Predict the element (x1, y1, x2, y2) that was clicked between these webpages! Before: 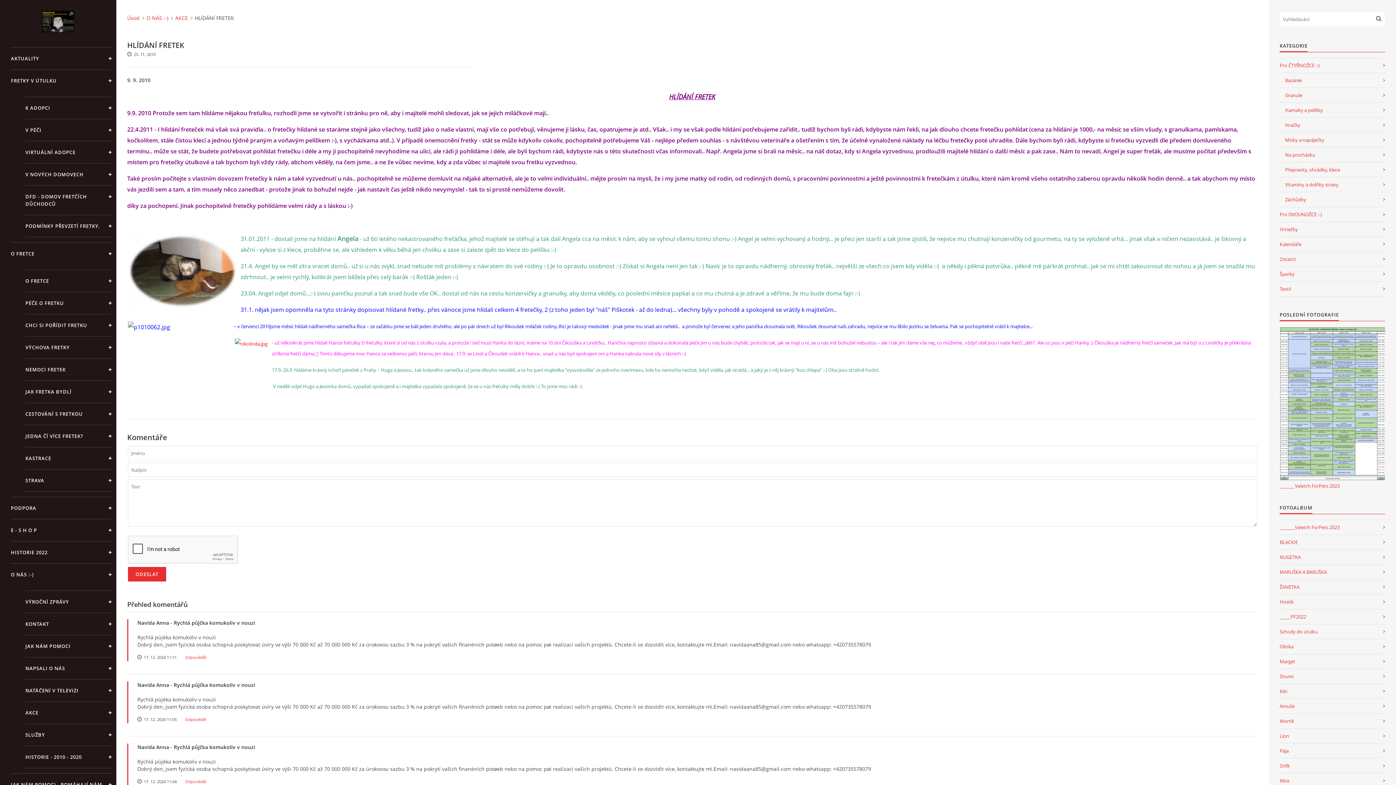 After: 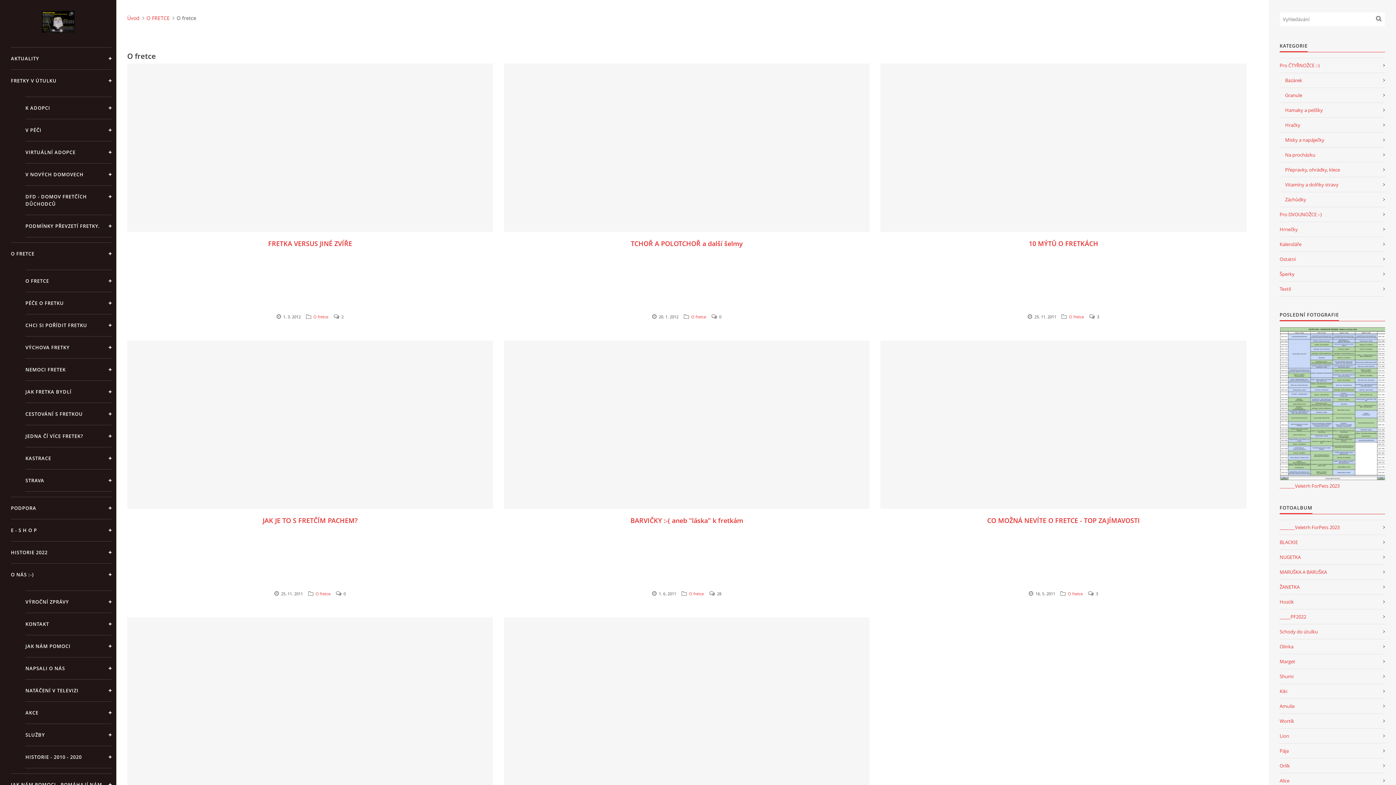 Action: label: O FRETCE bbox: (25, 269, 111, 292)